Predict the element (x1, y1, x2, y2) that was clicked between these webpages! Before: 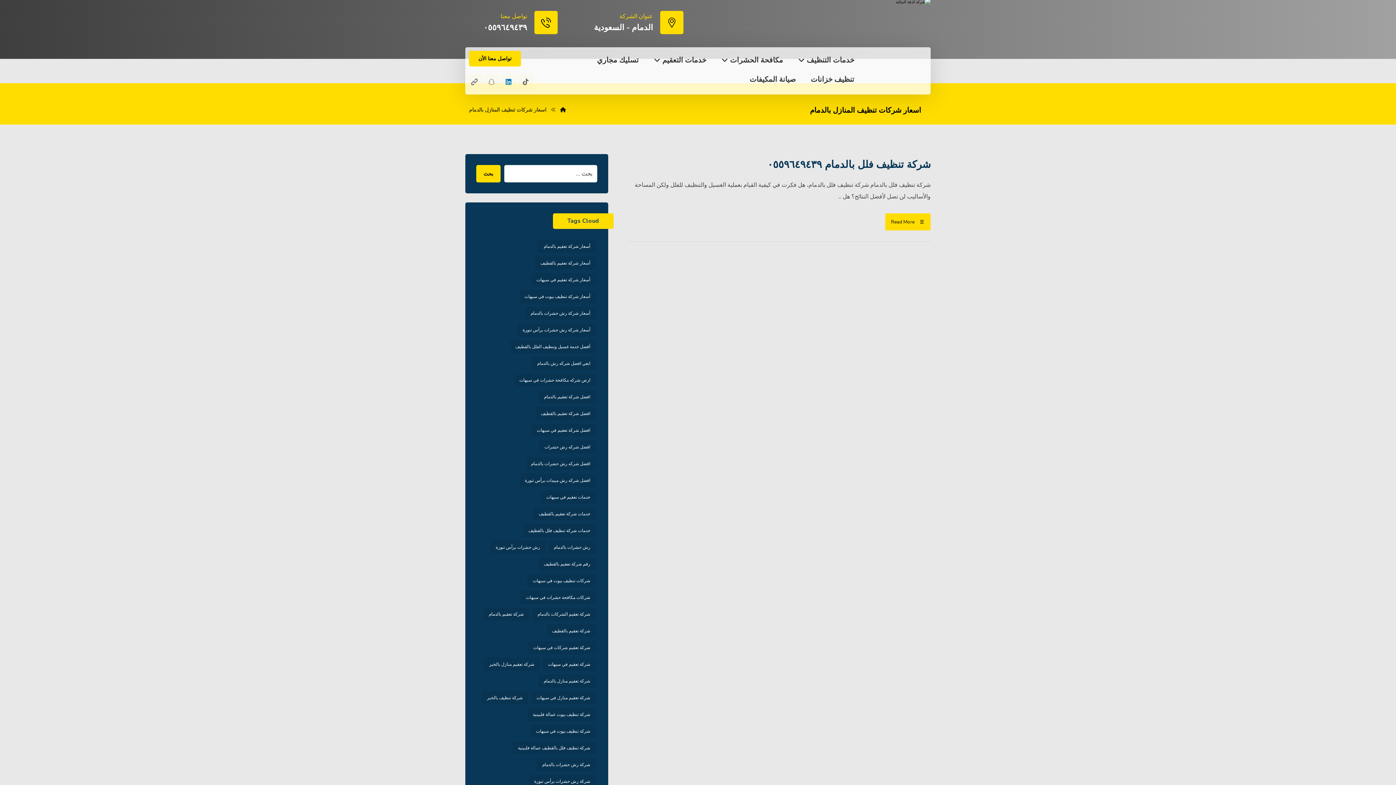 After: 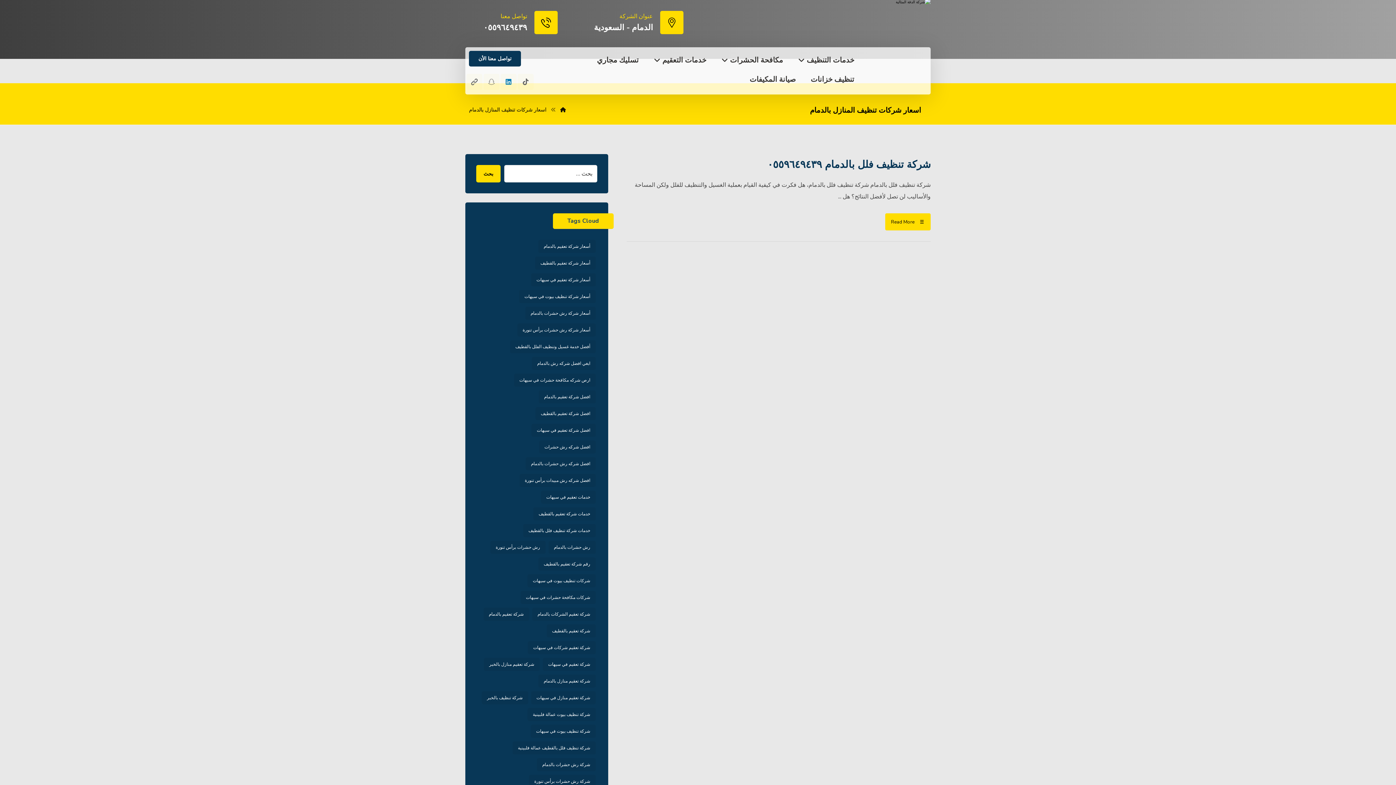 Action: label: تواصل معنا الأن bbox: (469, 50, 521, 66)